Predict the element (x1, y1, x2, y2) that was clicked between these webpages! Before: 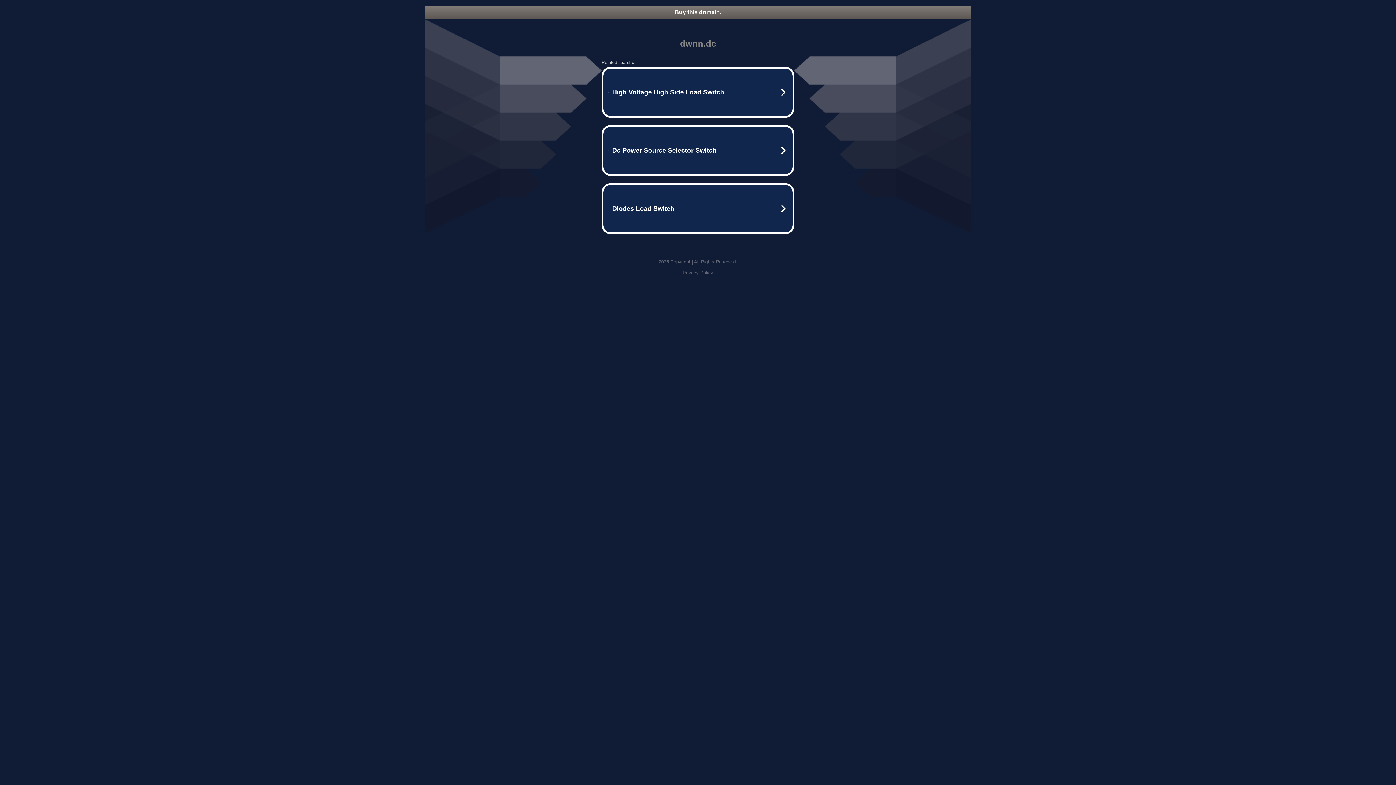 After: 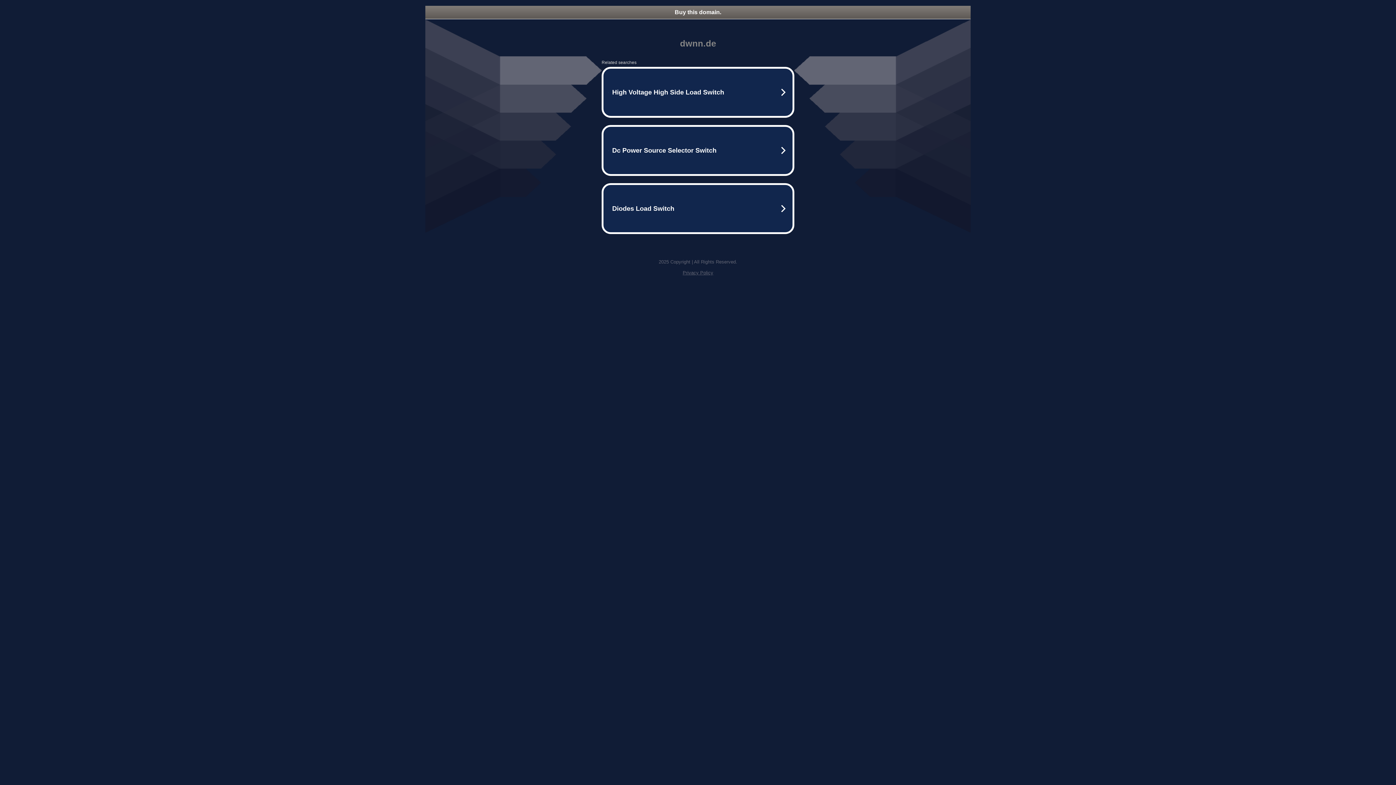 Action: label: Buy this domain. bbox: (425, 5, 970, 18)